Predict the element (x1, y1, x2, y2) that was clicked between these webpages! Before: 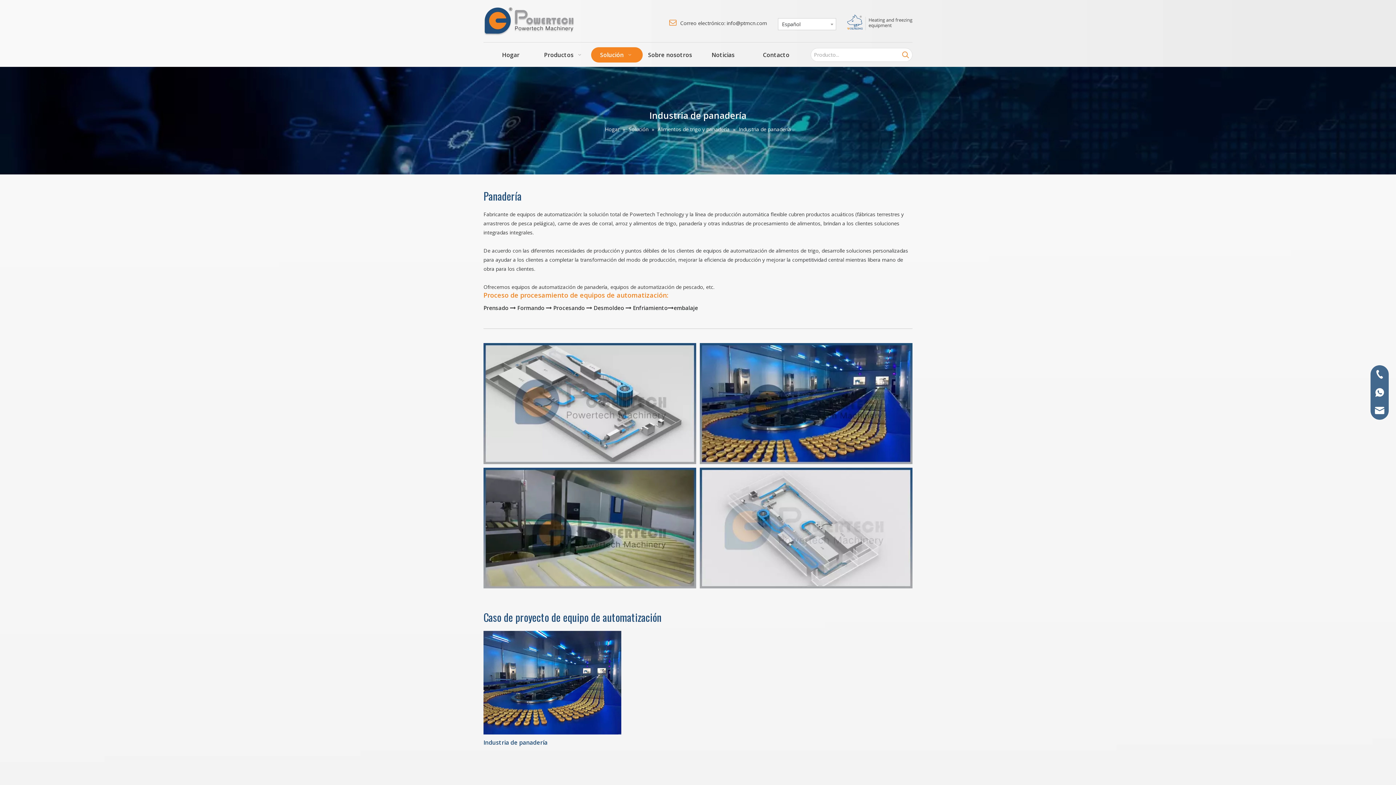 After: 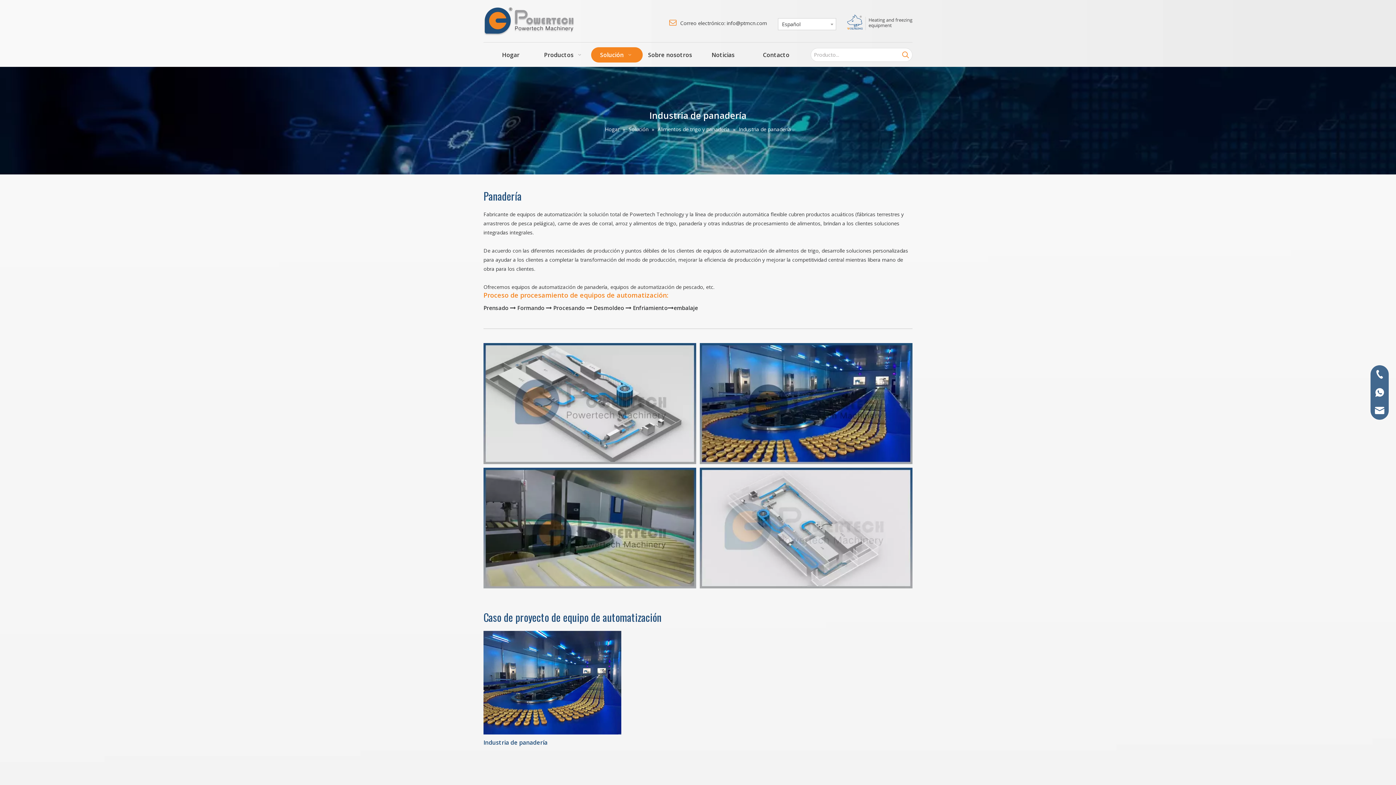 Action: bbox: (483, 467, 696, 588)